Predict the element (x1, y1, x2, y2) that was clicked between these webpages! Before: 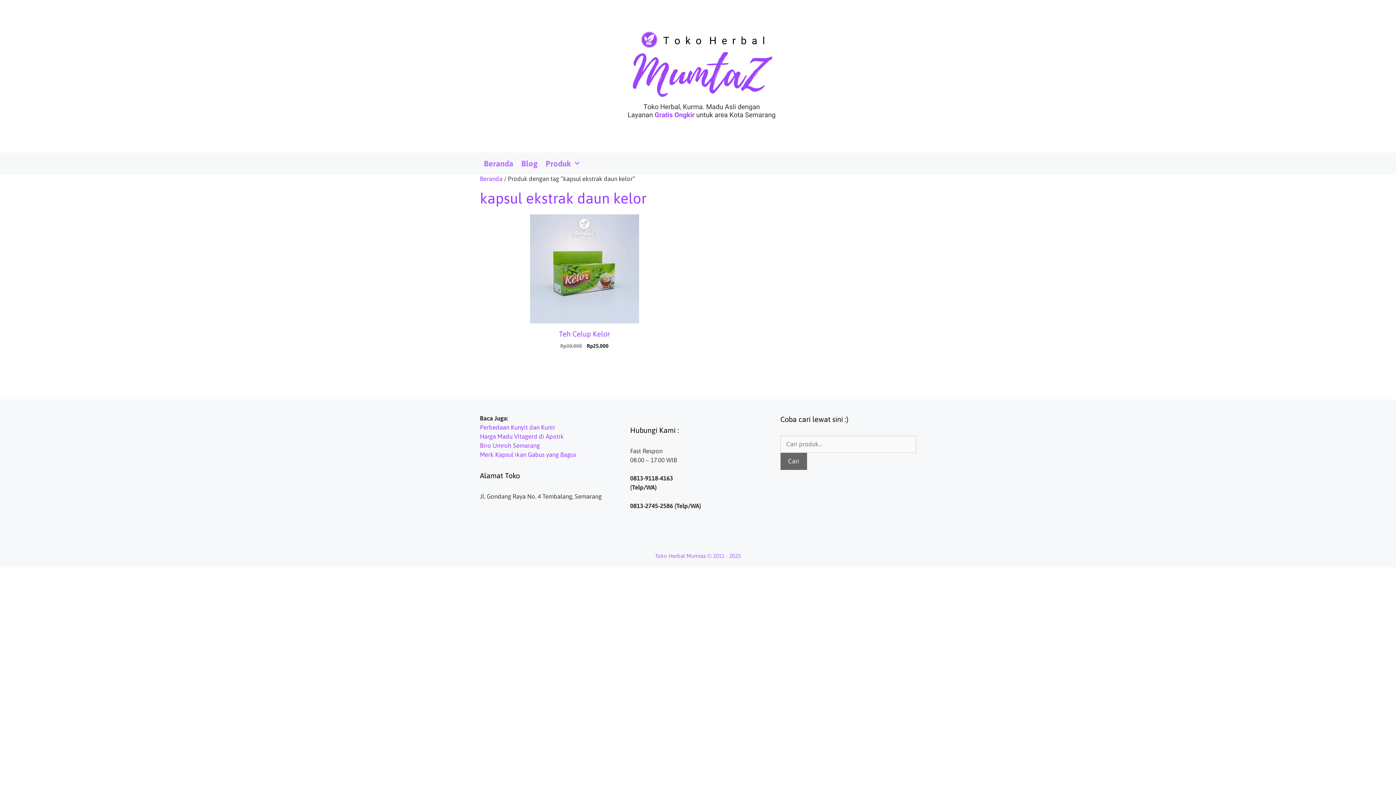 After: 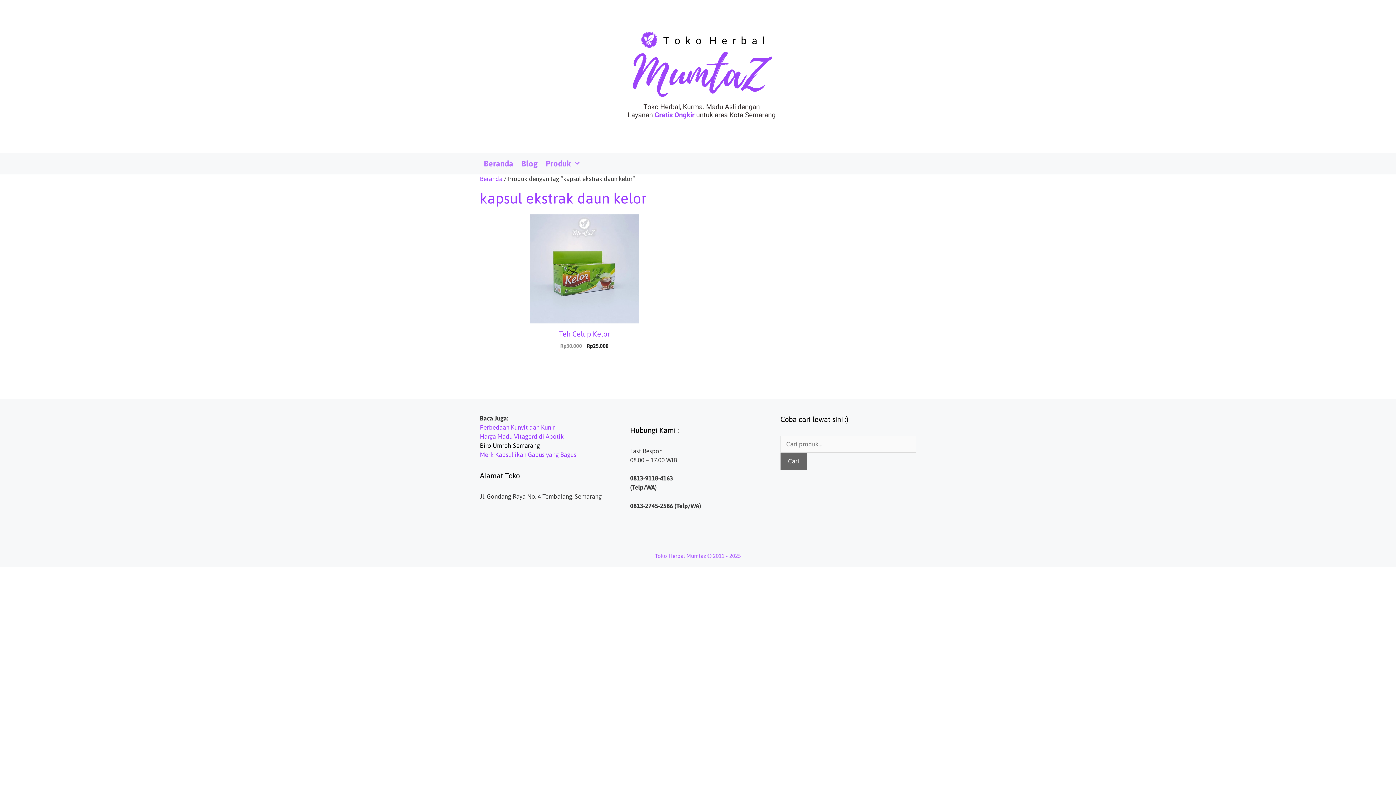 Action: bbox: (480, 442, 540, 449) label: Biro Umroh Semarang